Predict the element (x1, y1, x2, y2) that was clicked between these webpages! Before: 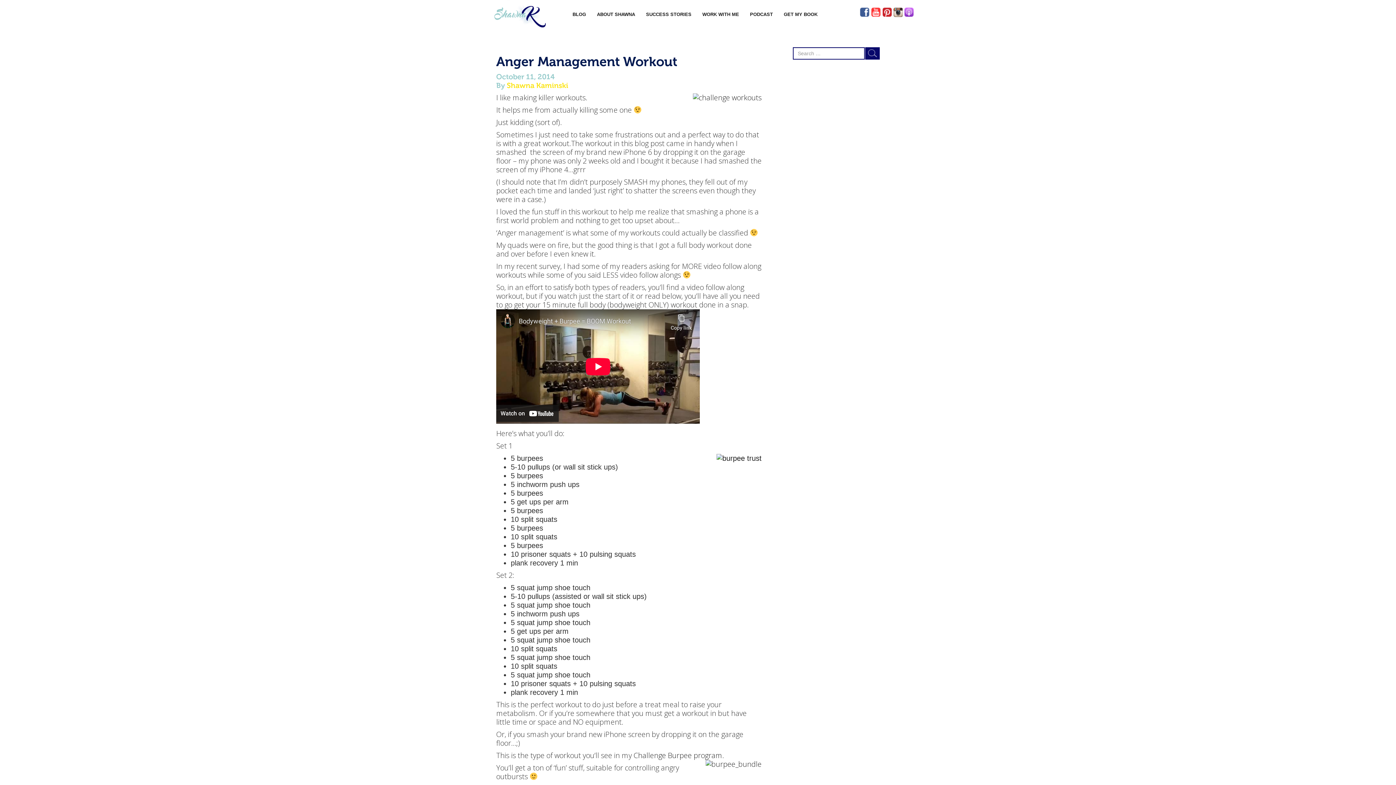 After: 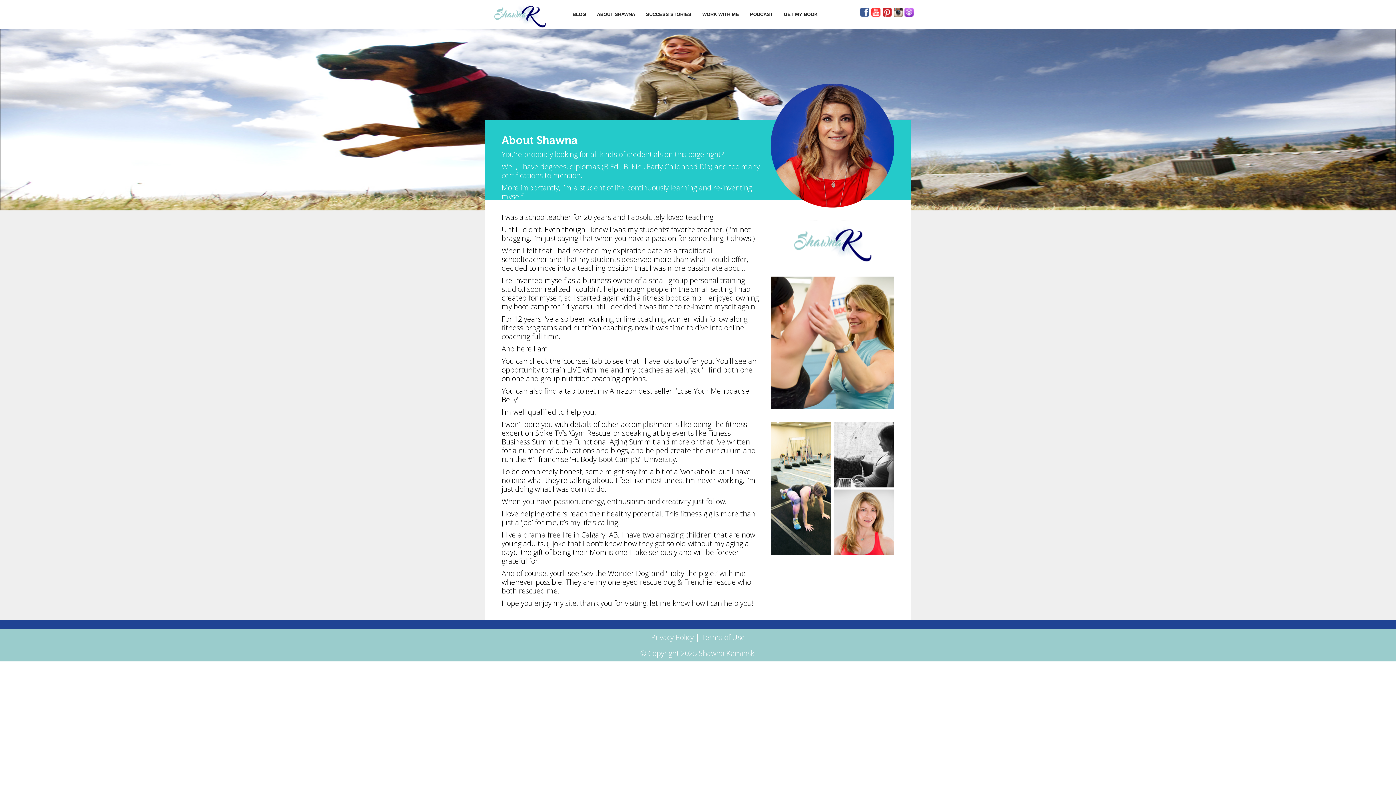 Action: bbox: (591, 3, 640, 25) label: ABOUT SHAWNA